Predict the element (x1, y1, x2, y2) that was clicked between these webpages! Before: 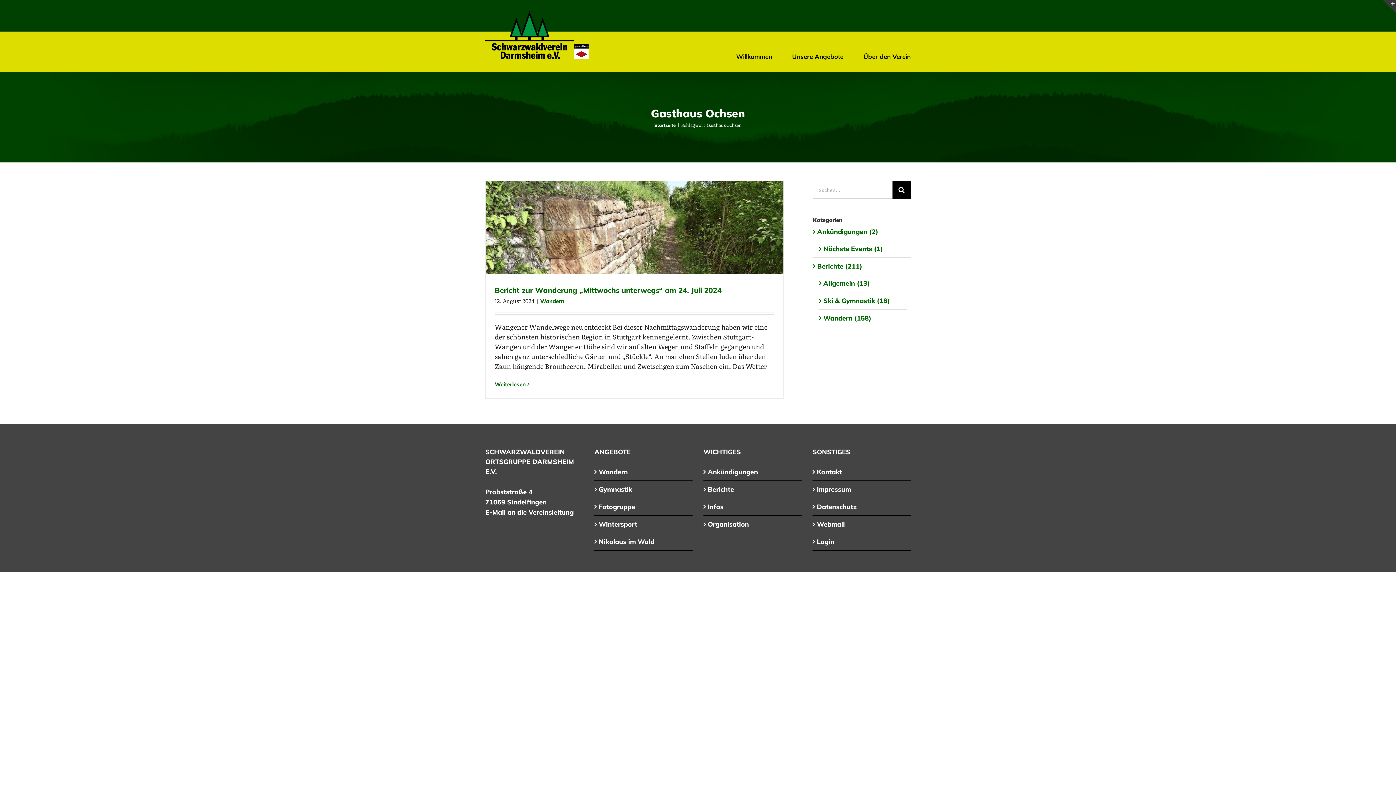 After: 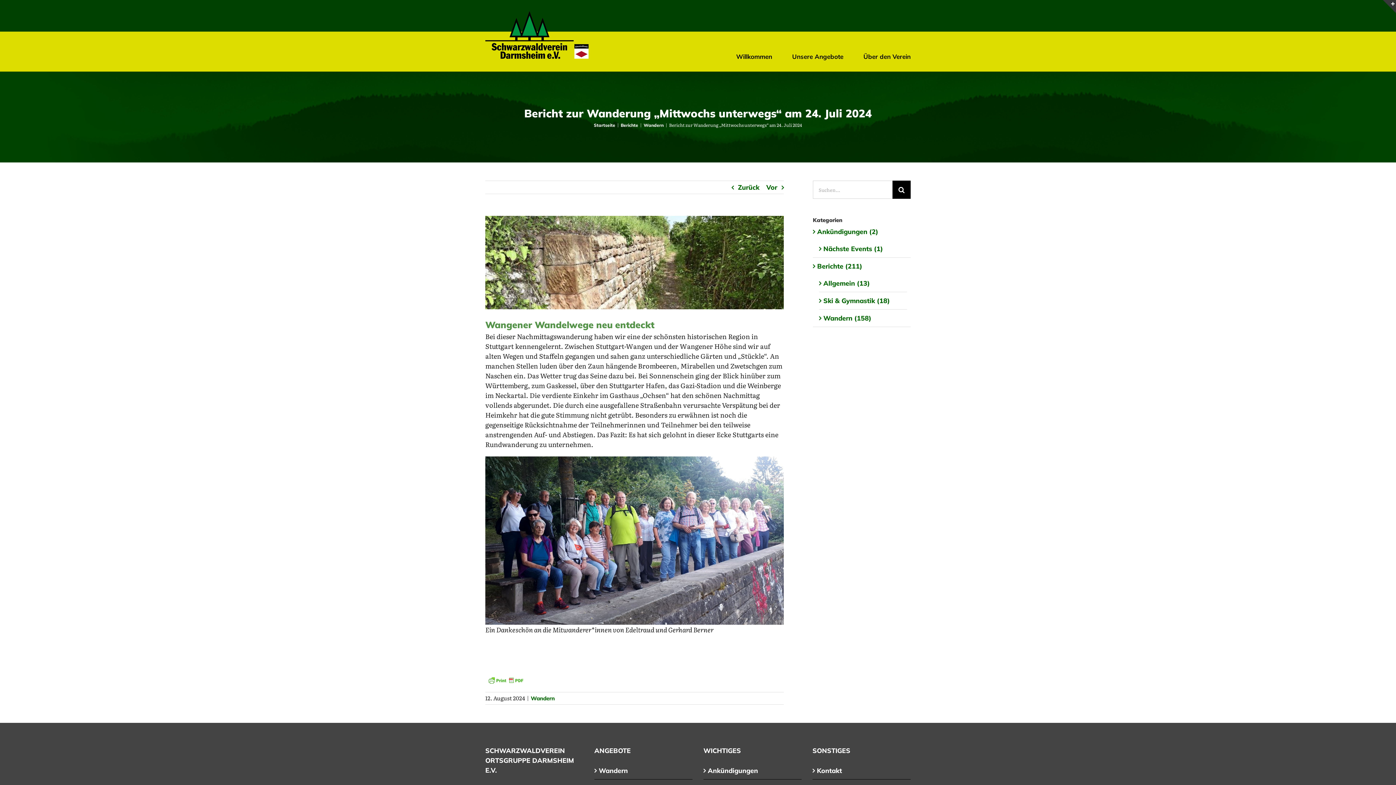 Action: bbox: (494, 381, 525, 388) label: More on Bericht zur Wanderung „Mittwochs unterwegs“ am 24. Juli 2024